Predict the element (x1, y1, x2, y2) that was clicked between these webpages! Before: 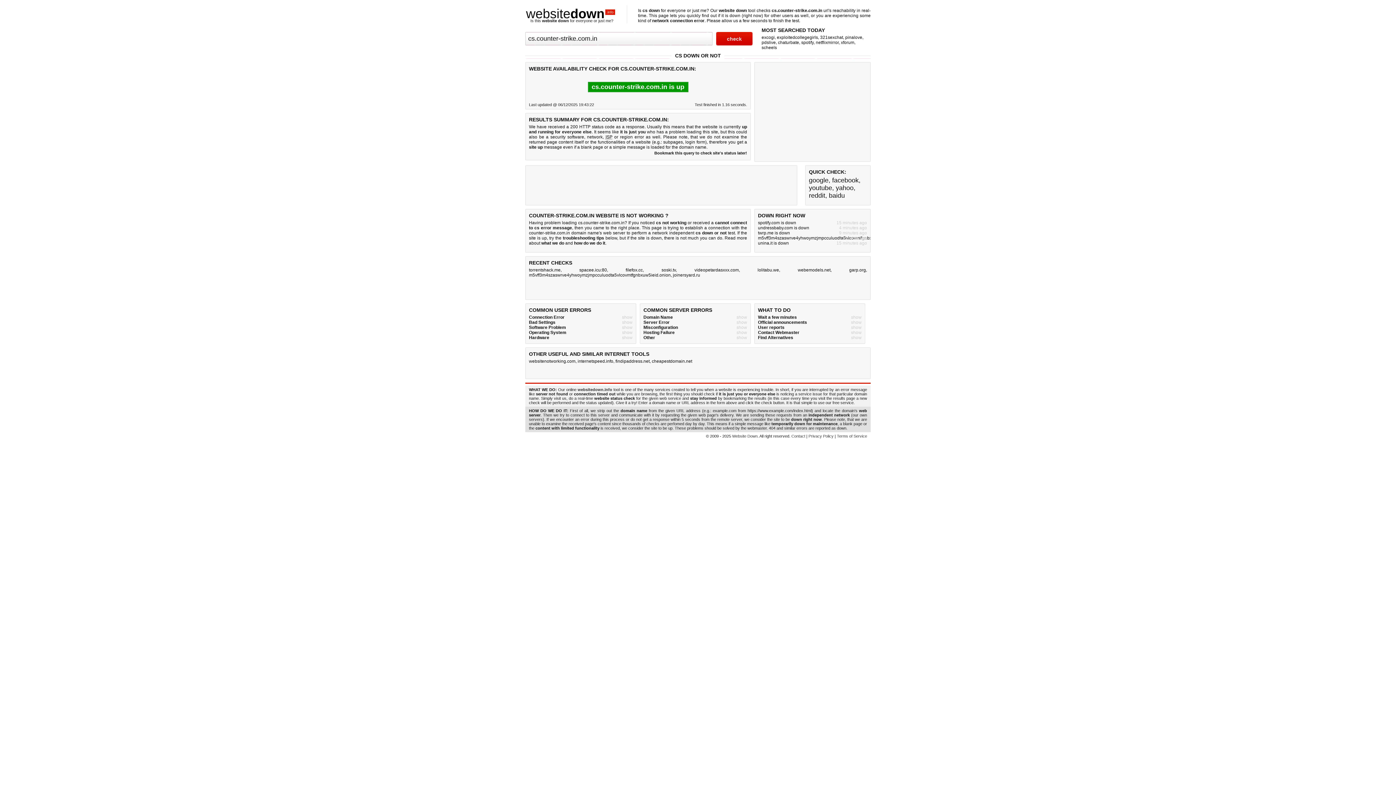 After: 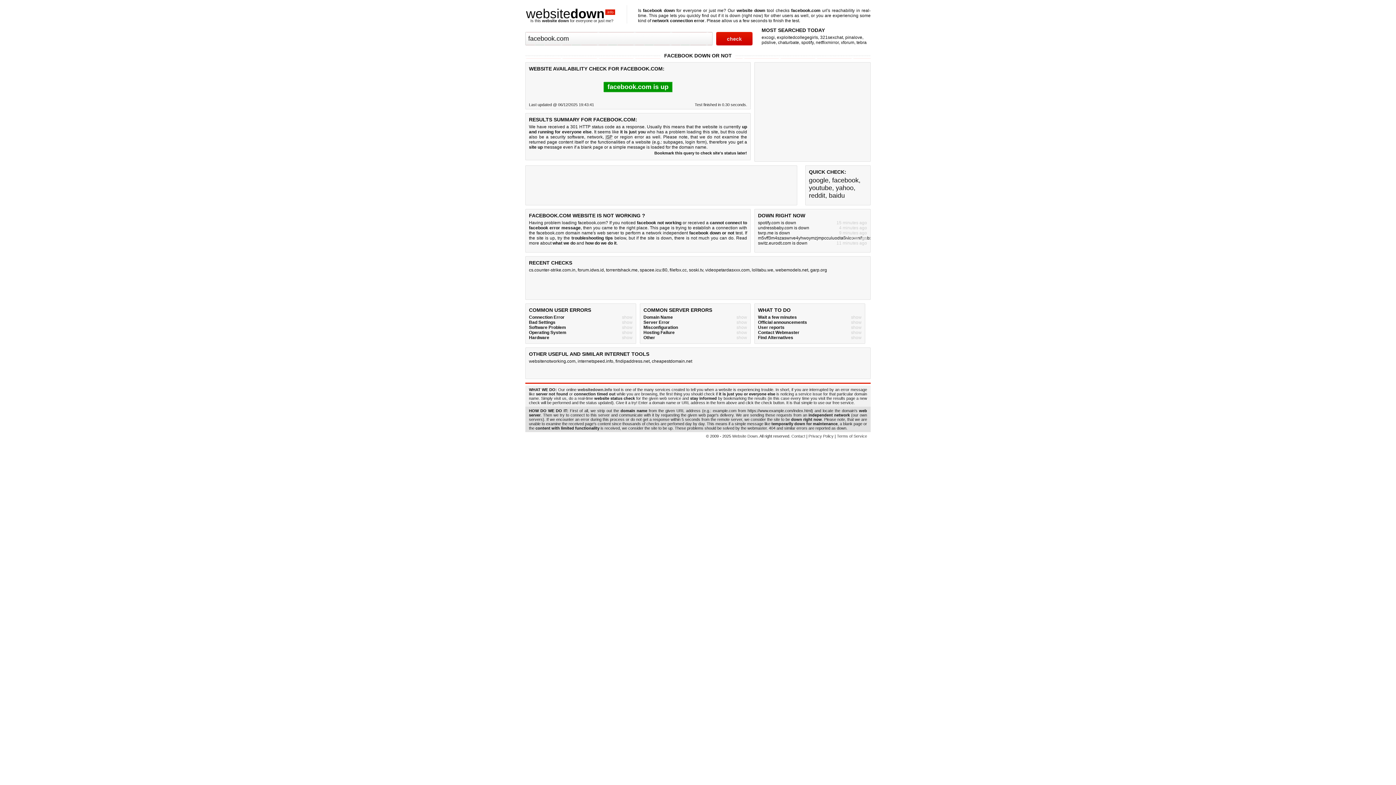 Action: label: facebook bbox: (832, 176, 858, 184)